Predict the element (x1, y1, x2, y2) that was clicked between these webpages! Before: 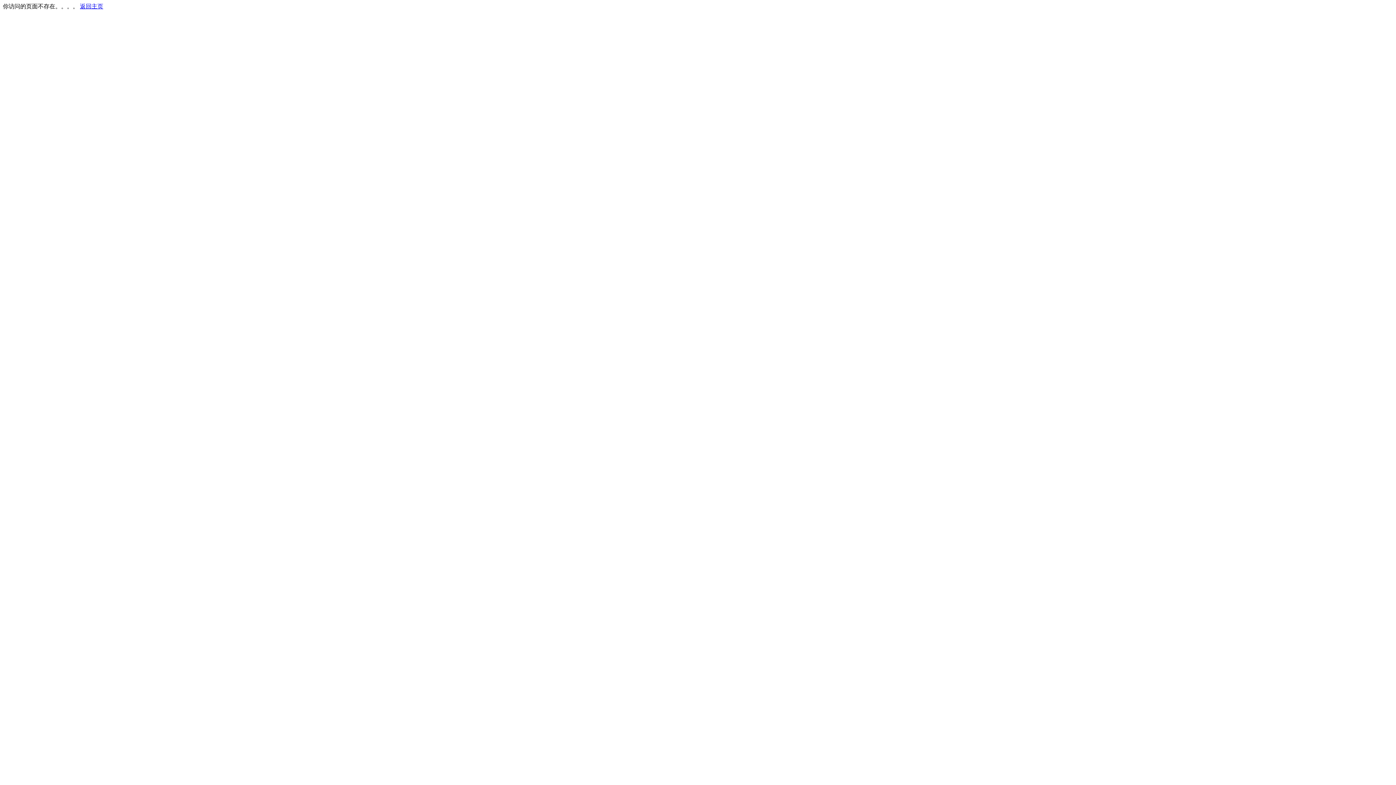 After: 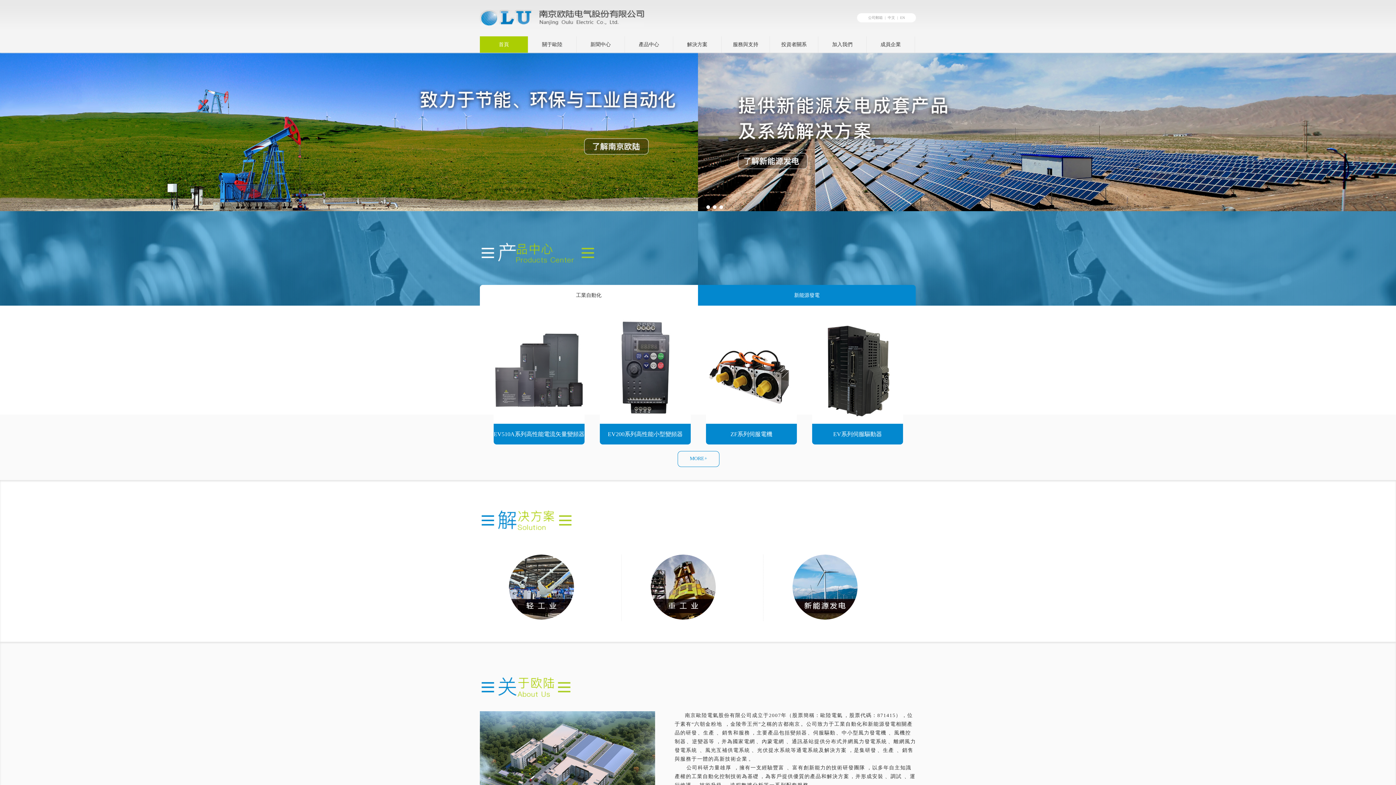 Action: bbox: (80, 3, 103, 9) label: 返回主页